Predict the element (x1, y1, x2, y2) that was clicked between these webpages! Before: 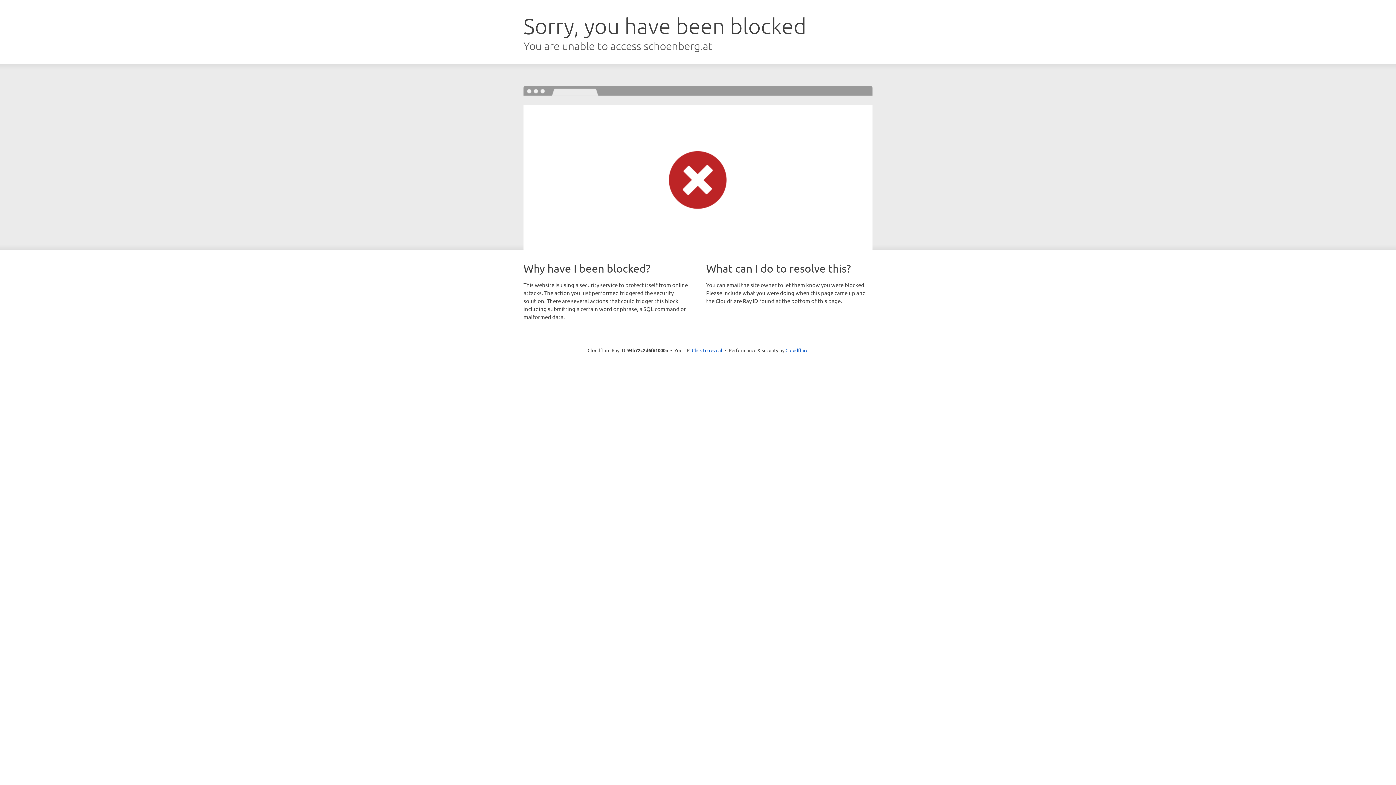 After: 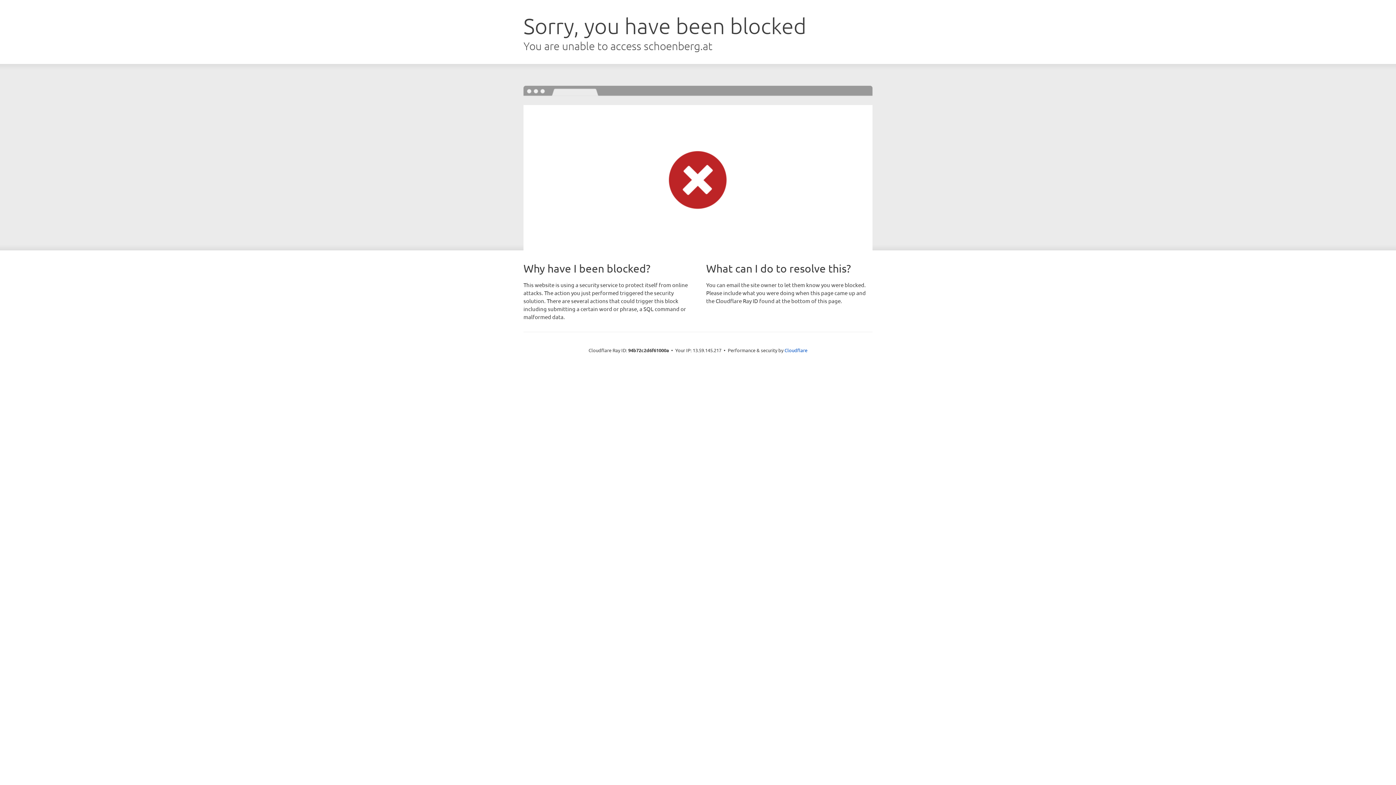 Action: bbox: (692, 346, 722, 353) label: Click to reveal